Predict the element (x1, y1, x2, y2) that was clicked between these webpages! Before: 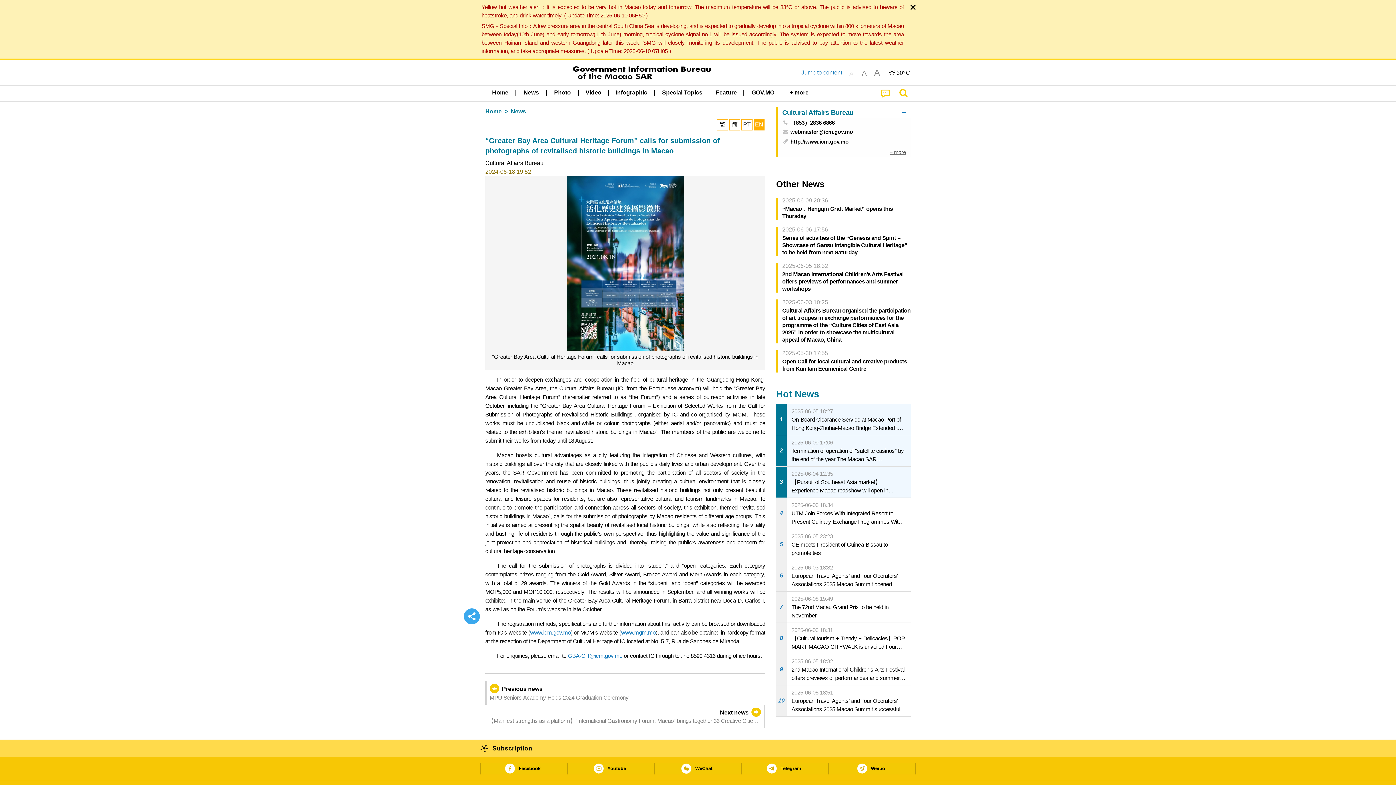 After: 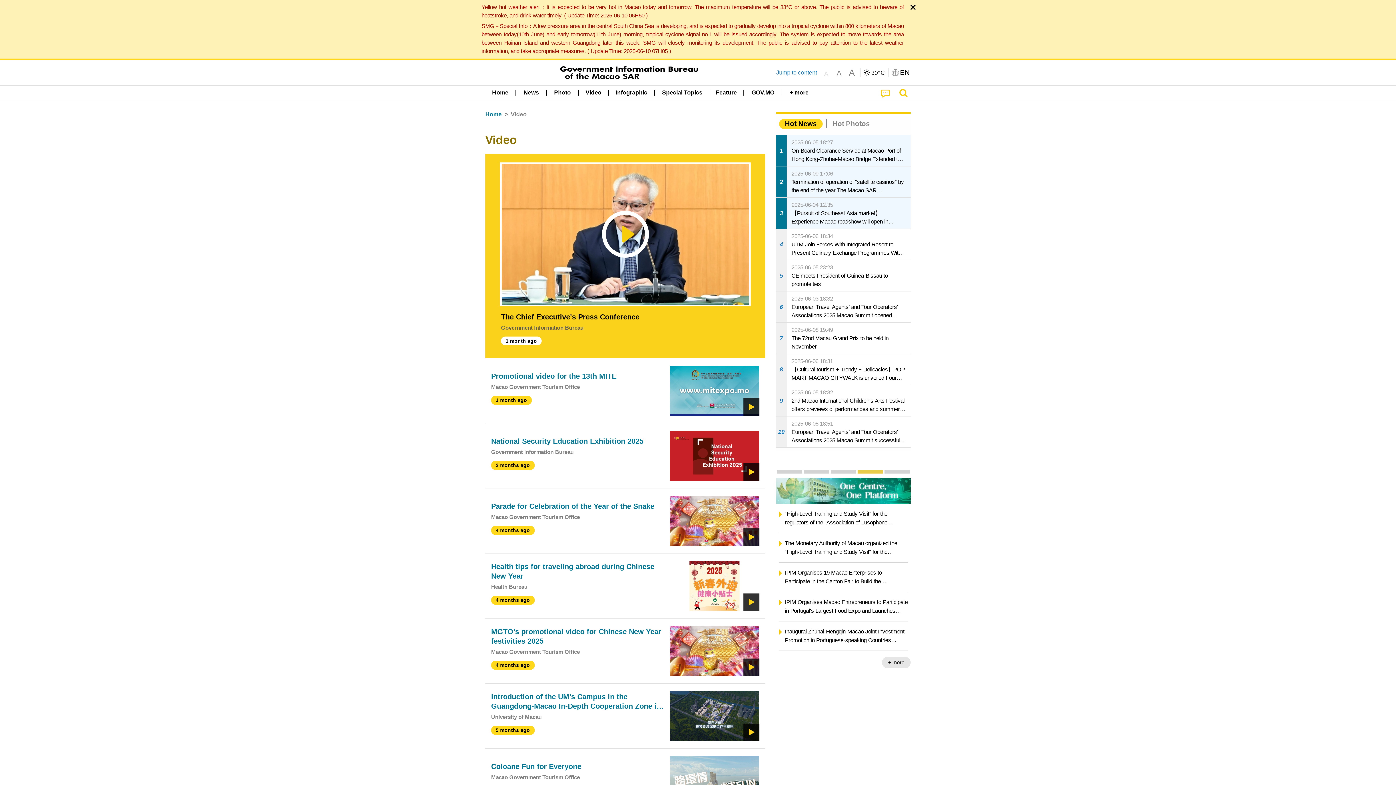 Action: label: Video bbox: (580, 85, 606, 99)